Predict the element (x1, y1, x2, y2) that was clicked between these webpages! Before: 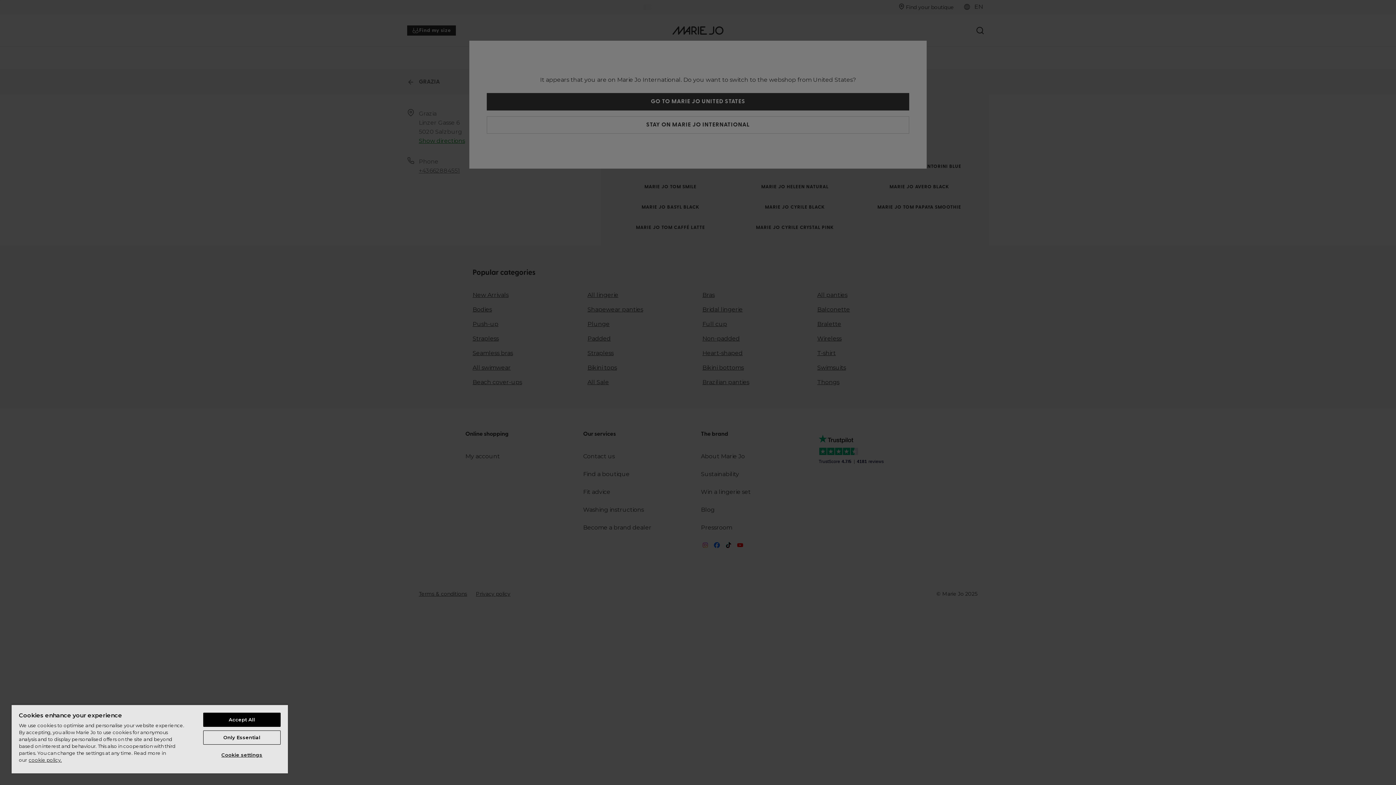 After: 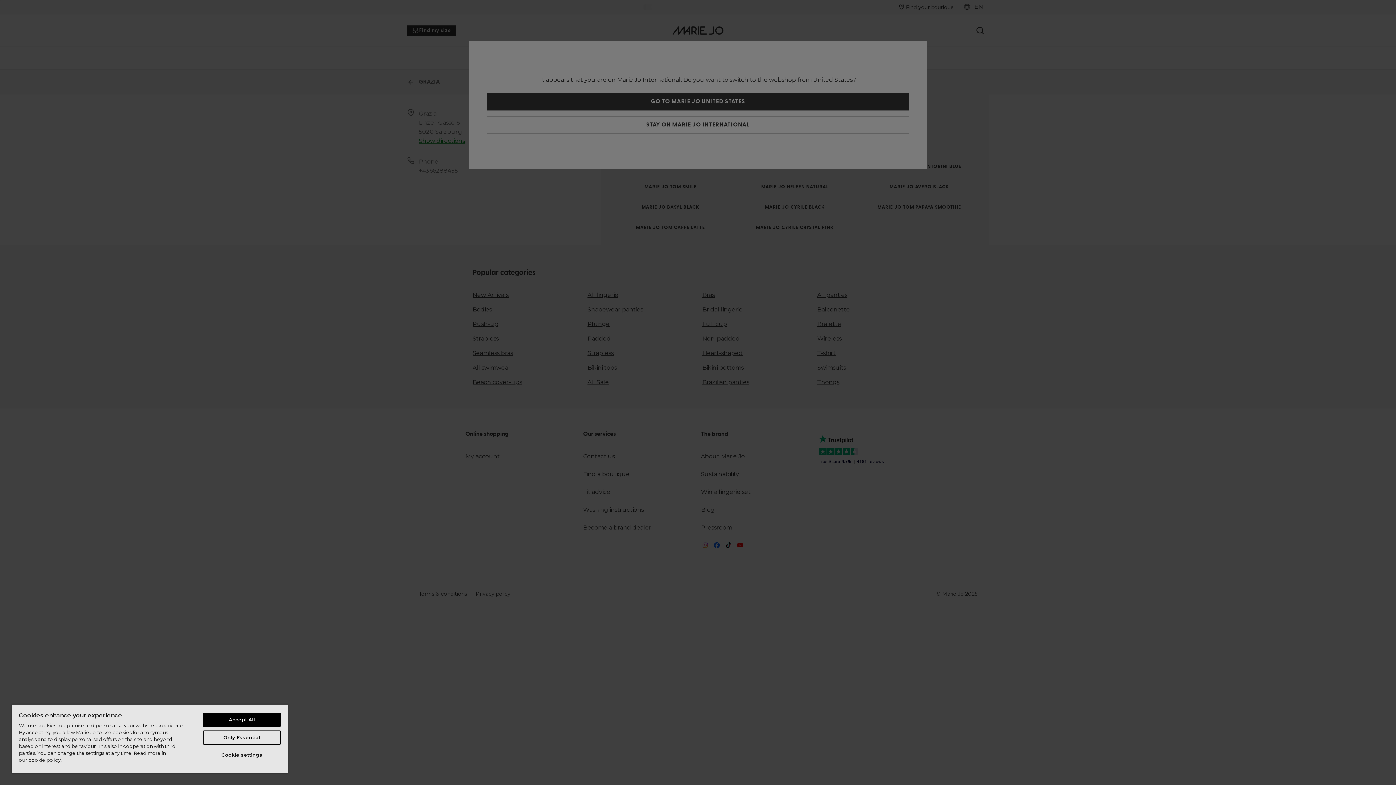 Action: bbox: (28, 757, 61, 763) label: More information about your privacy, opens in a new tab